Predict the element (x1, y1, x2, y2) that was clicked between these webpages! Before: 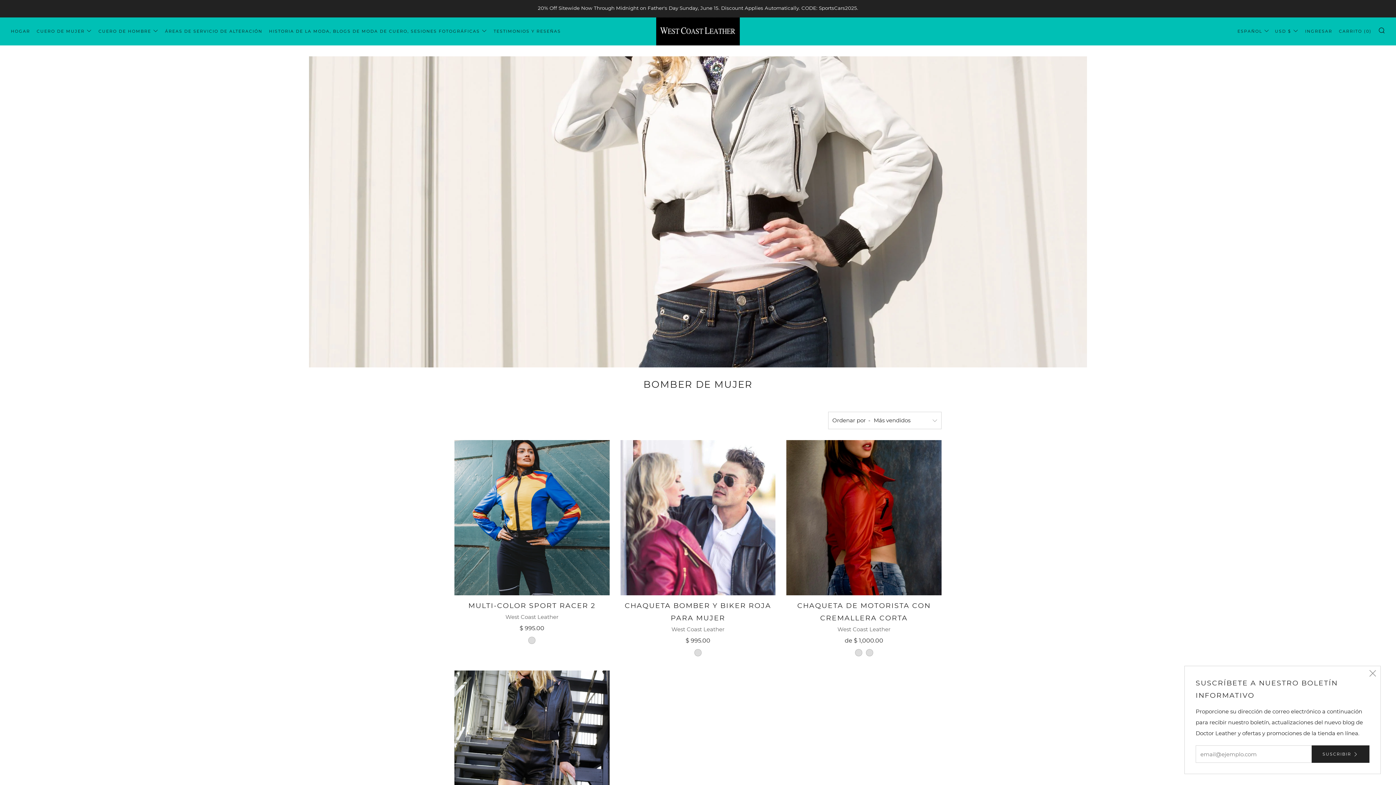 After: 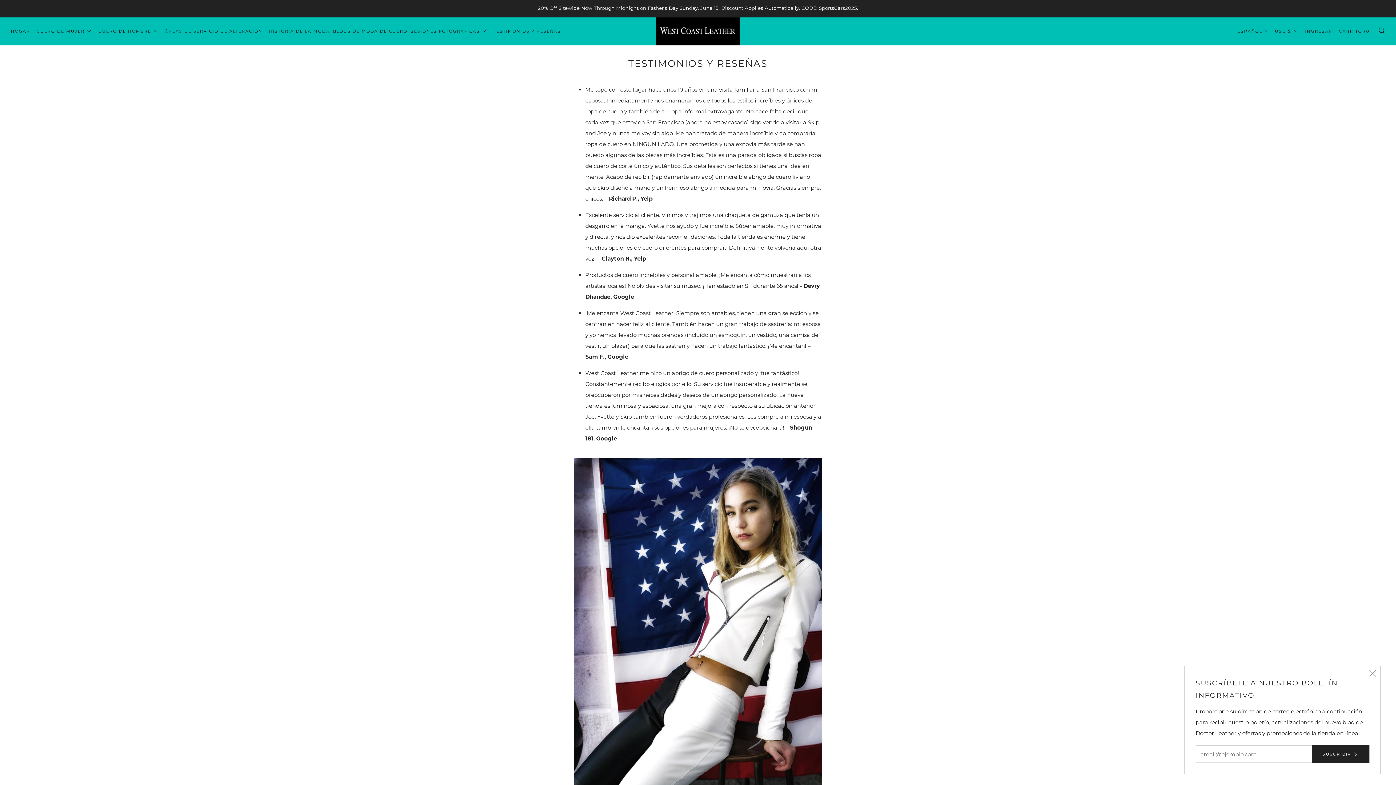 Action: label: TESTIMONIOS Y RESEÑAS bbox: (493, 25, 561, 37)